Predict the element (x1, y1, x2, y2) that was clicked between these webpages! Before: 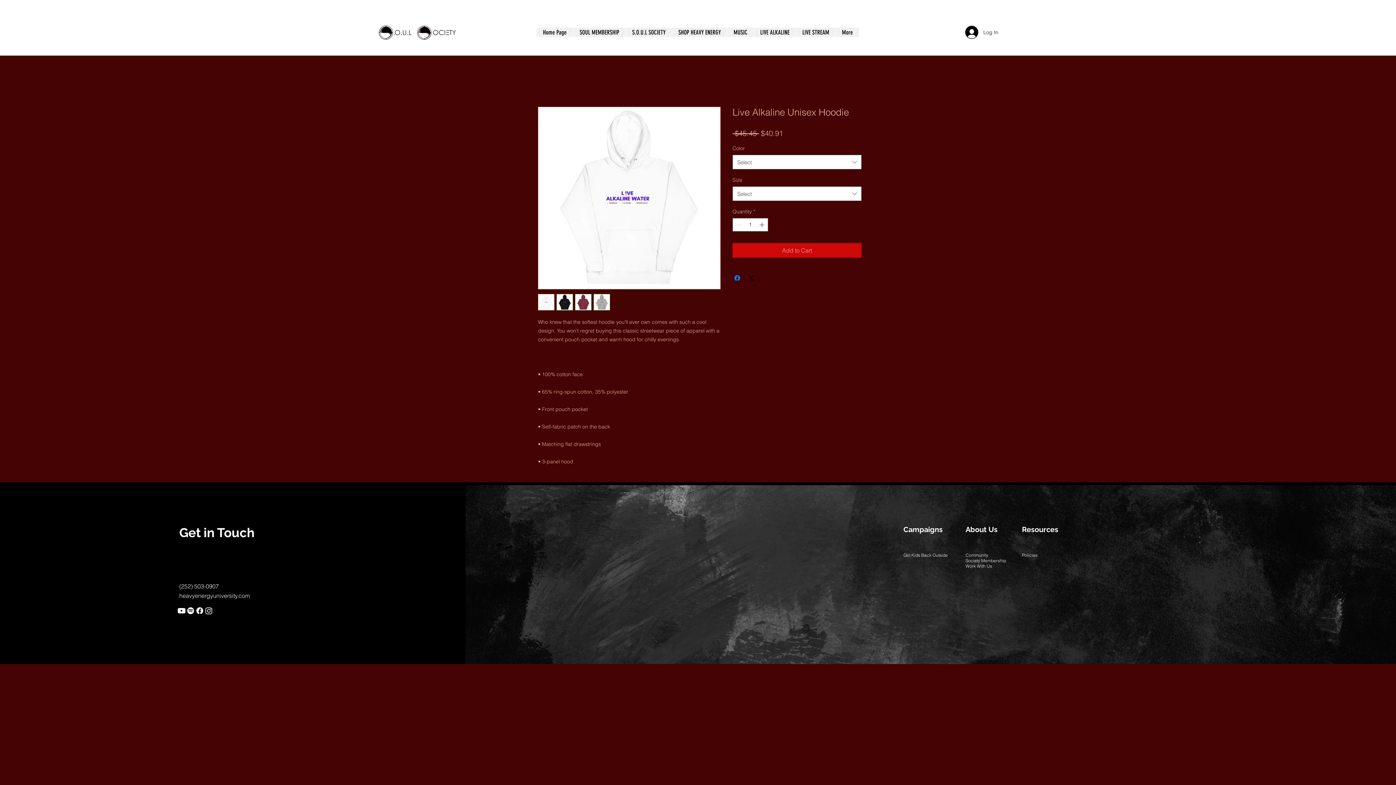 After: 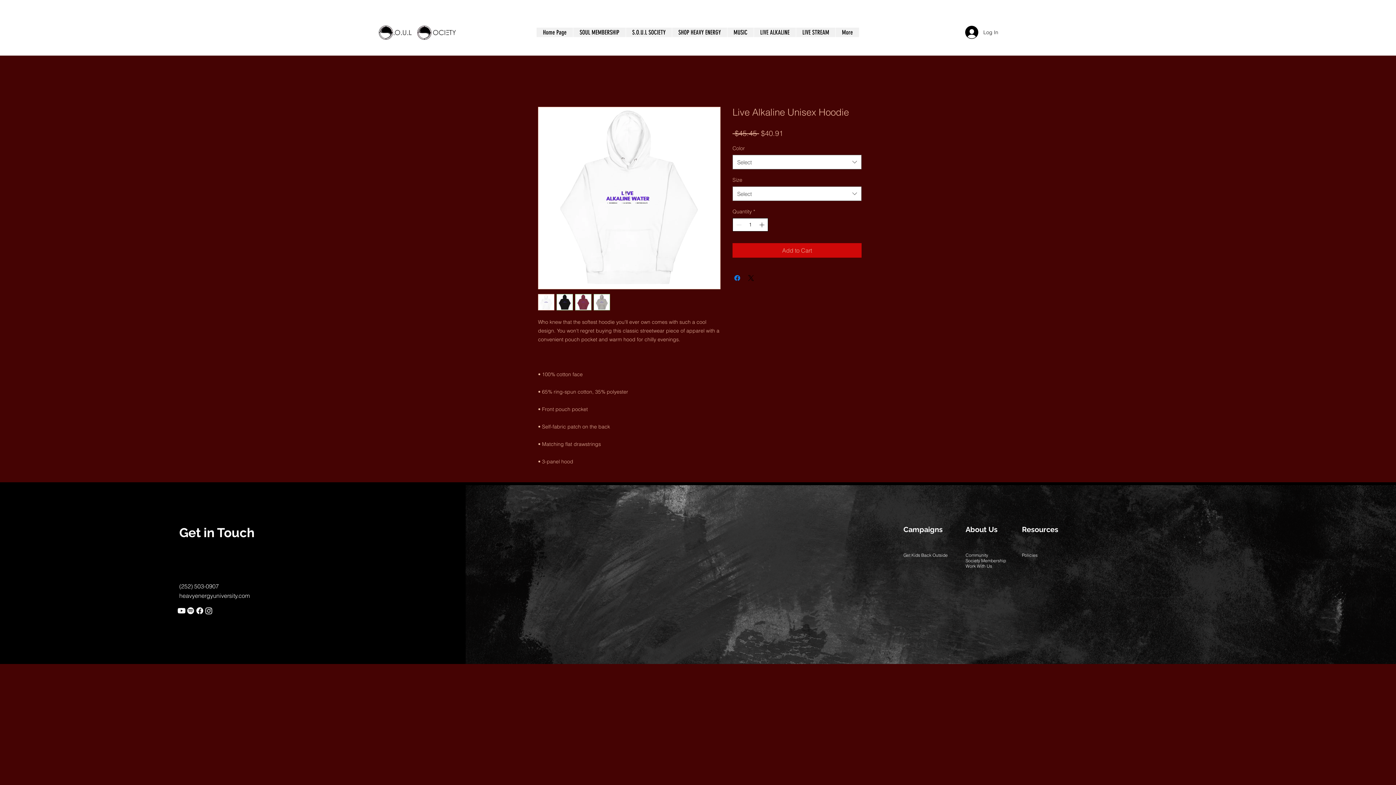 Action: label: Increment bbox: (758, 218, 767, 231)